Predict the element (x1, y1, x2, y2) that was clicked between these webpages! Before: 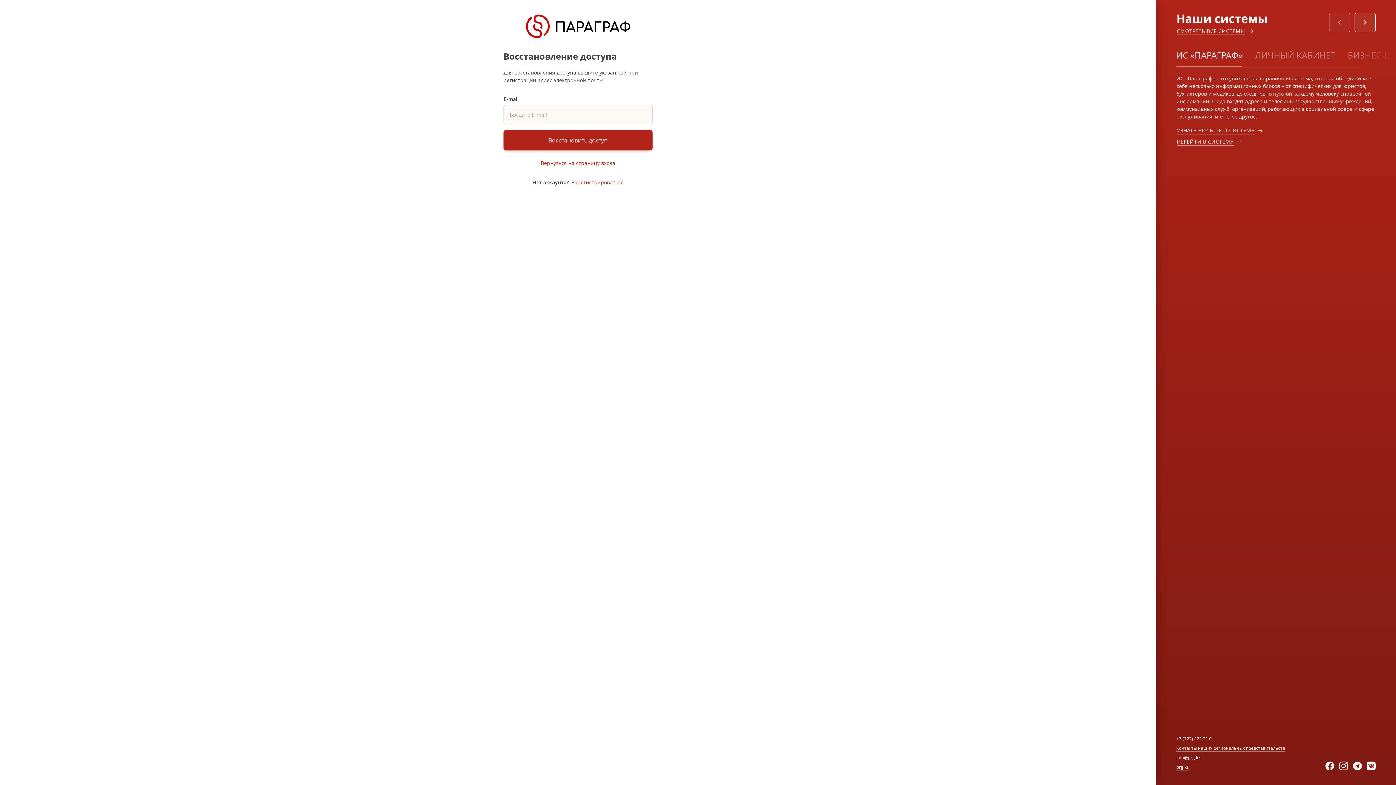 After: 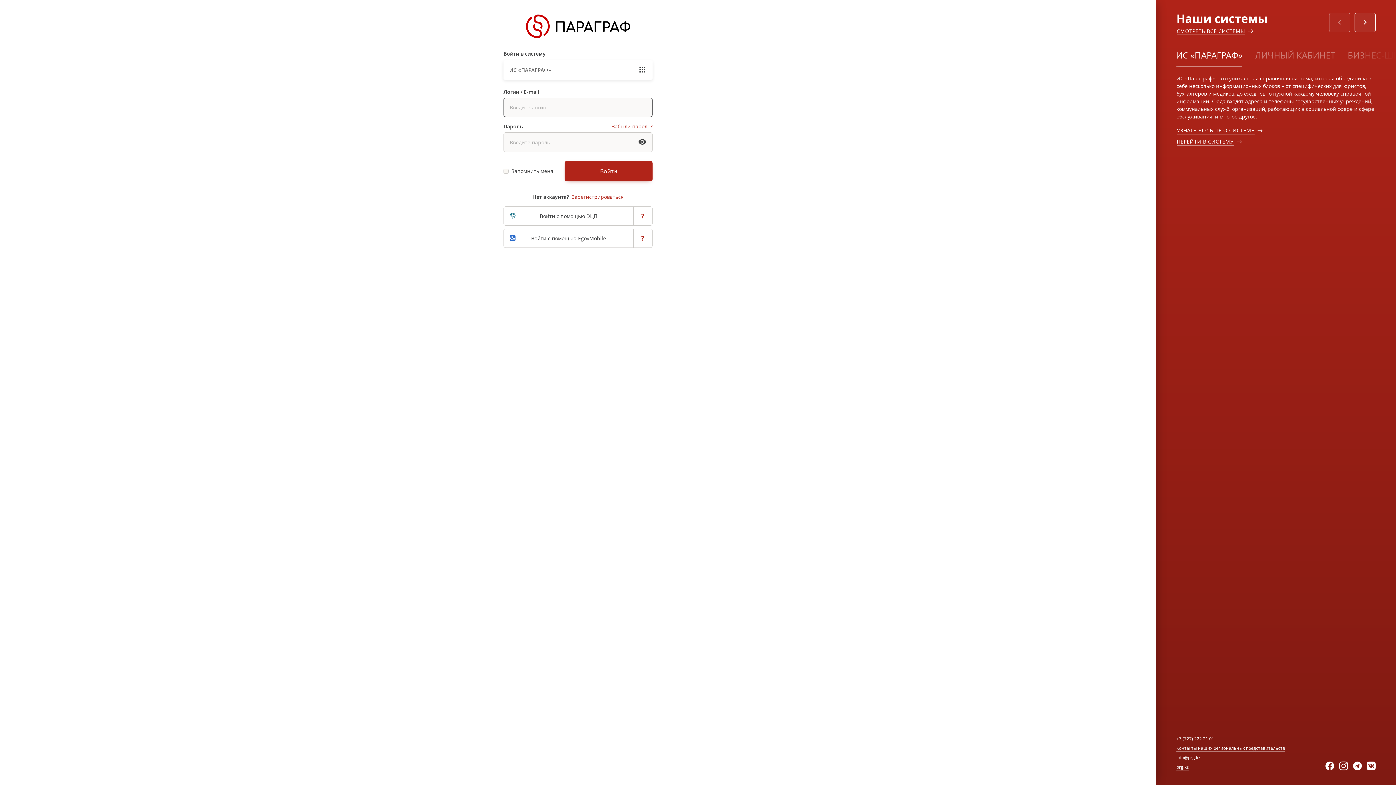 Action: bbox: (526, 14, 630, 21)